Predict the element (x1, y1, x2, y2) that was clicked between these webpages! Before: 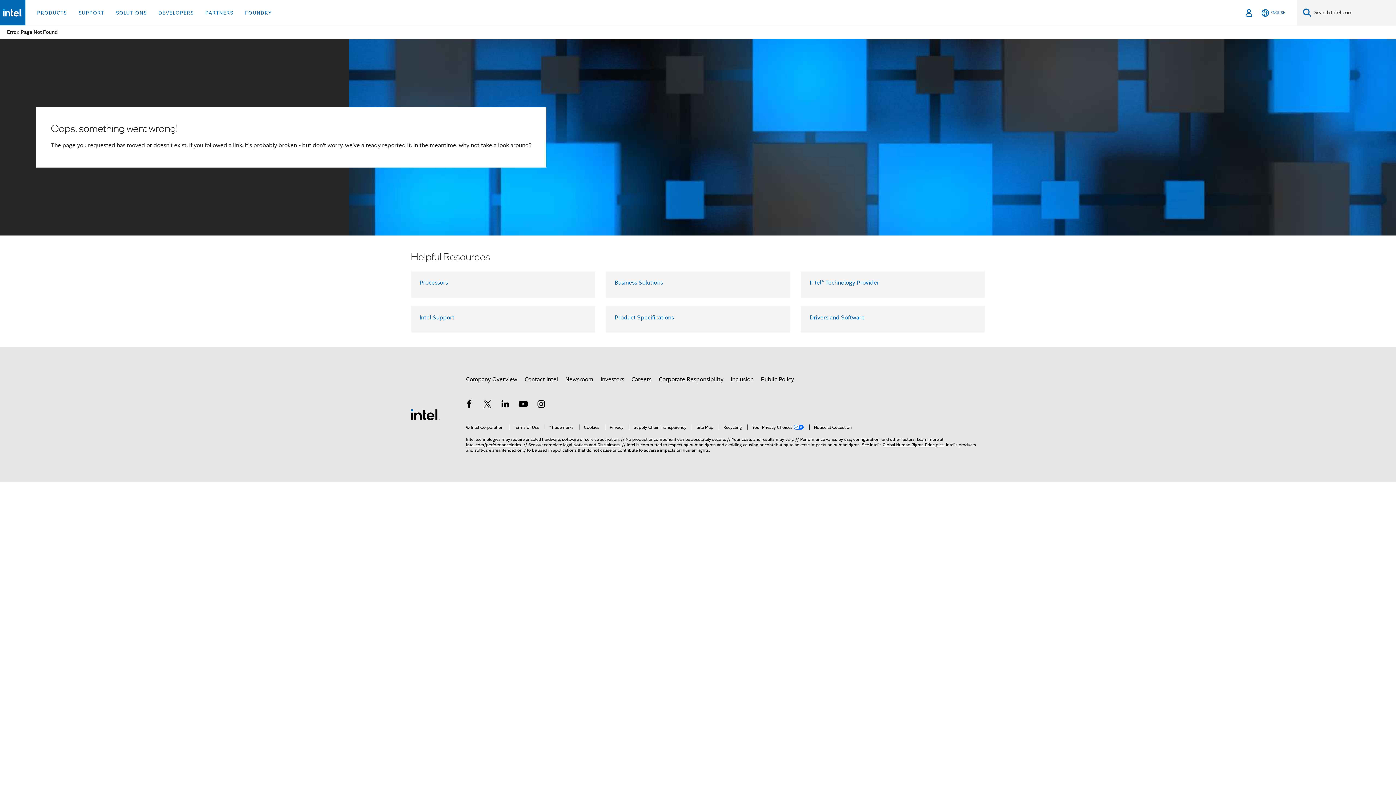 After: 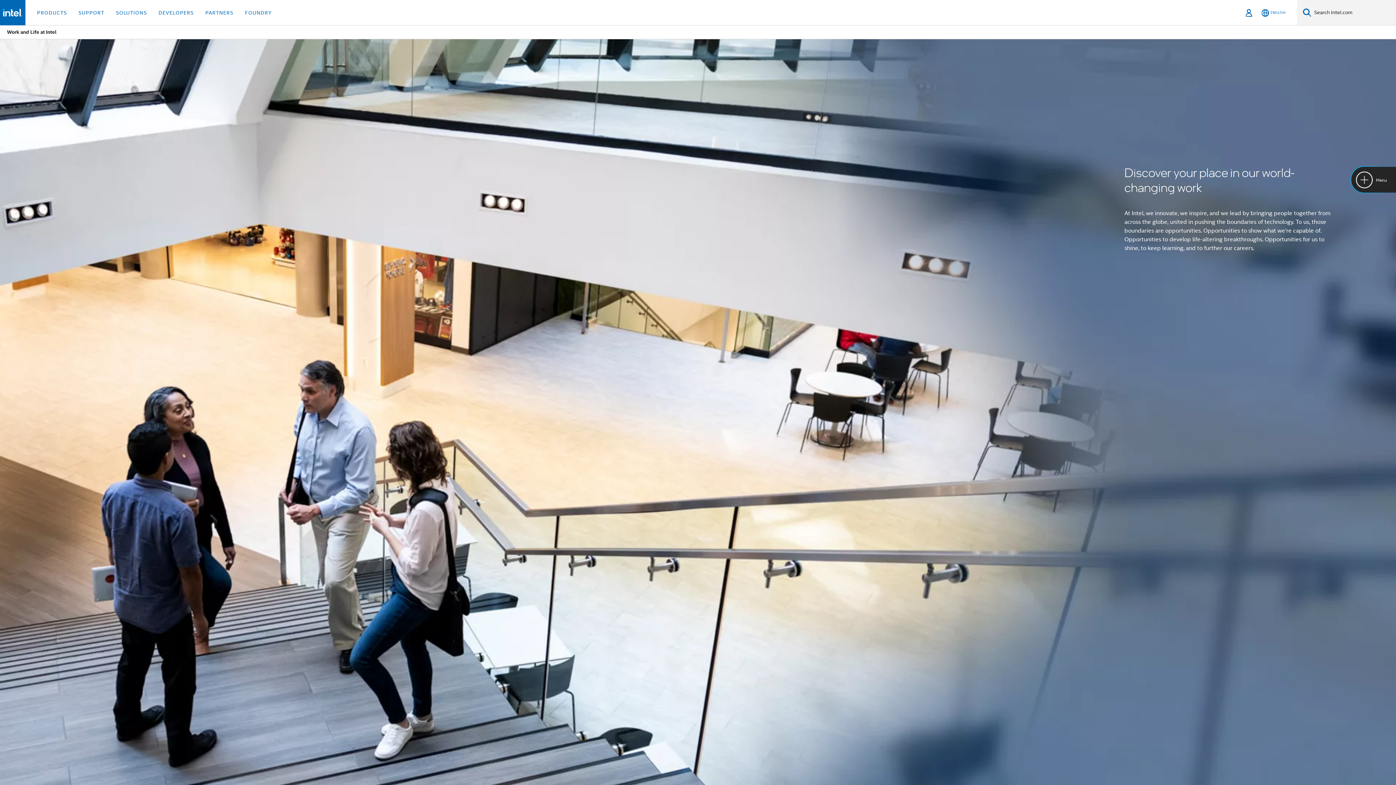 Action: label: Careers bbox: (631, 373, 651, 386)